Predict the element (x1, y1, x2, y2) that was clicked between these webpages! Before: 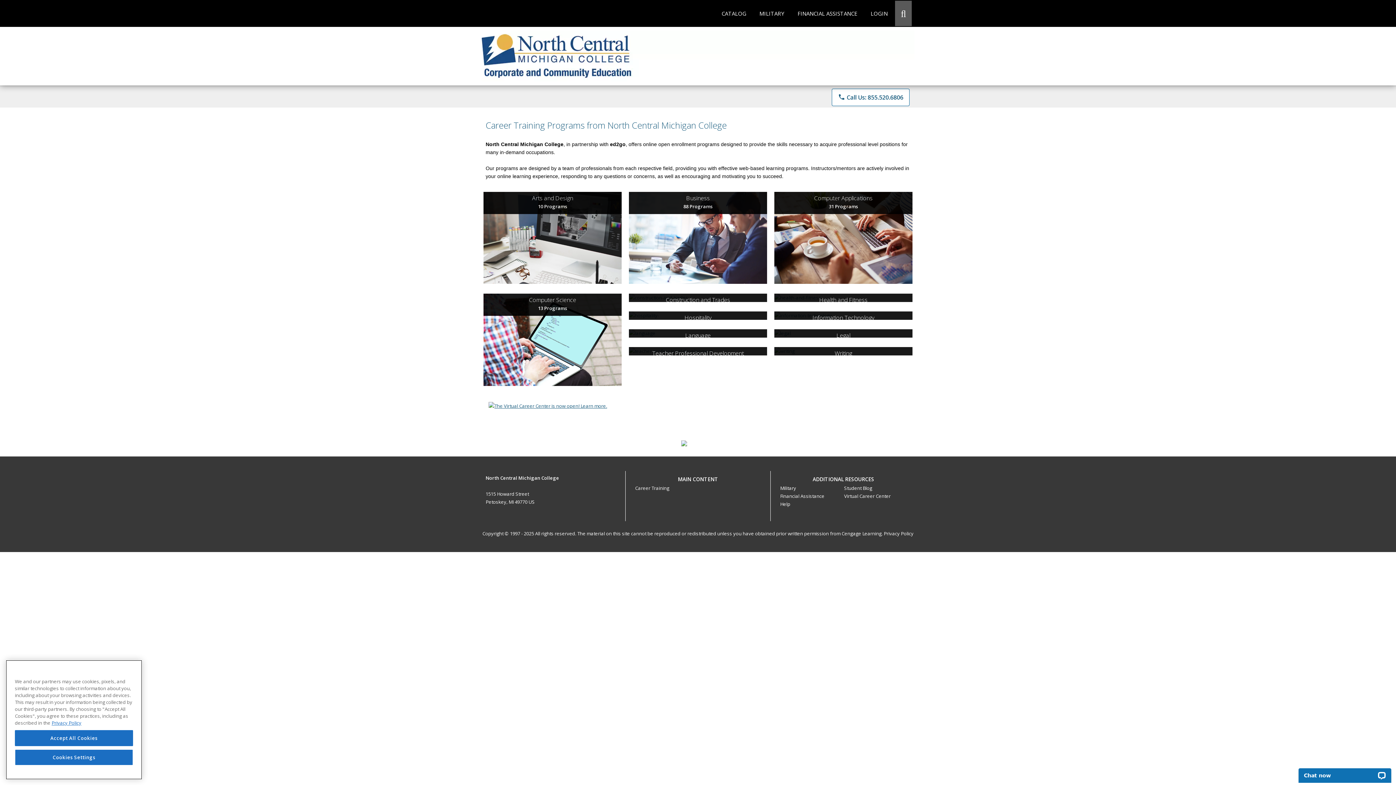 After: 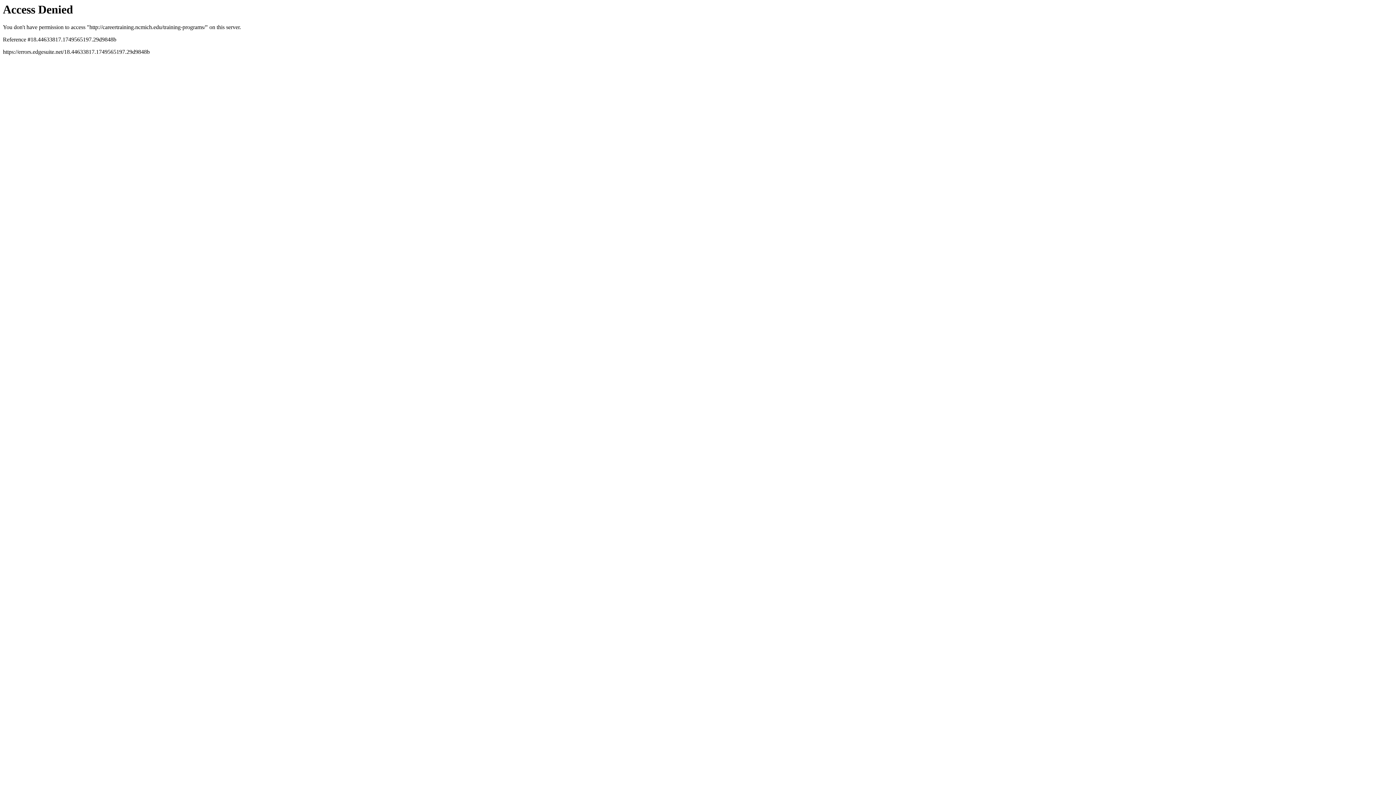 Action: bbox: (635, 485, 669, 491) label: Career Training